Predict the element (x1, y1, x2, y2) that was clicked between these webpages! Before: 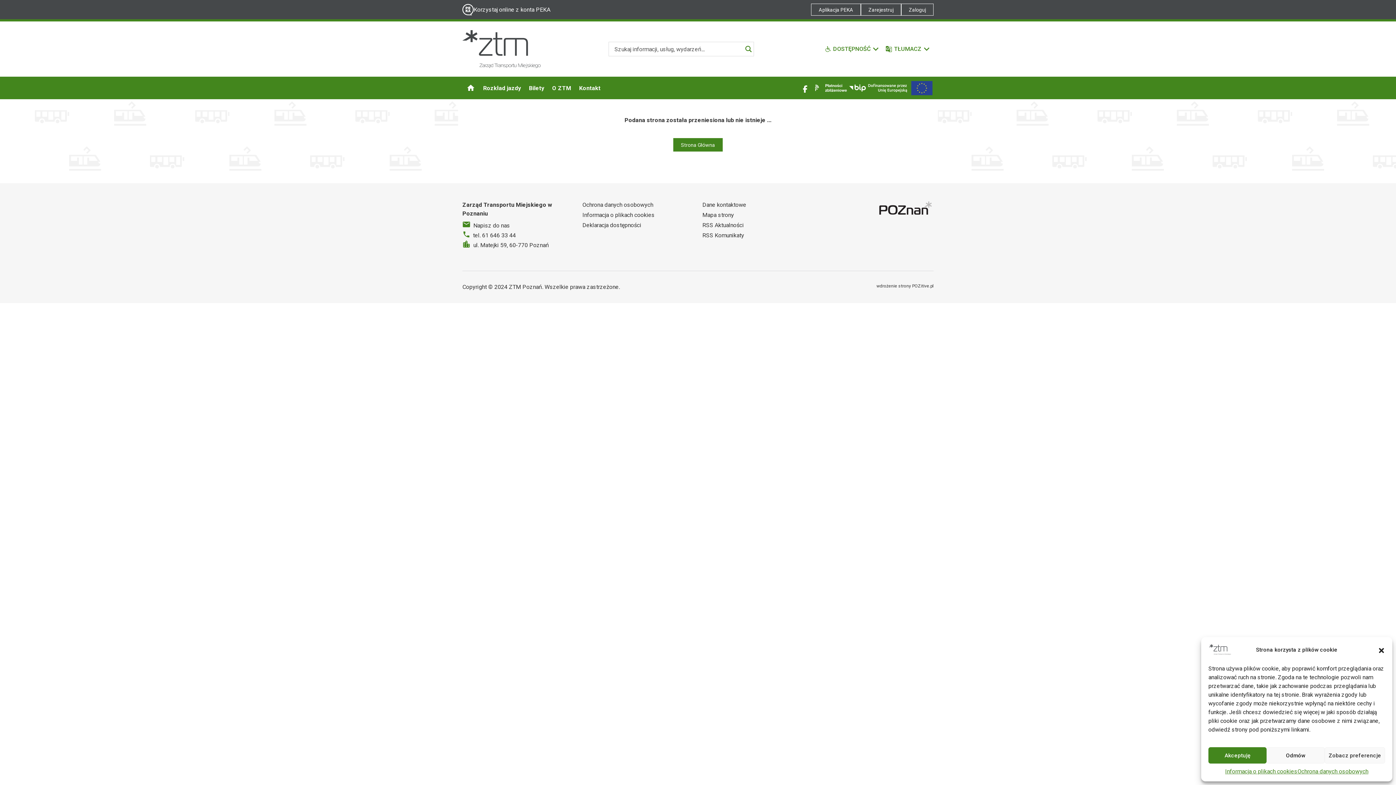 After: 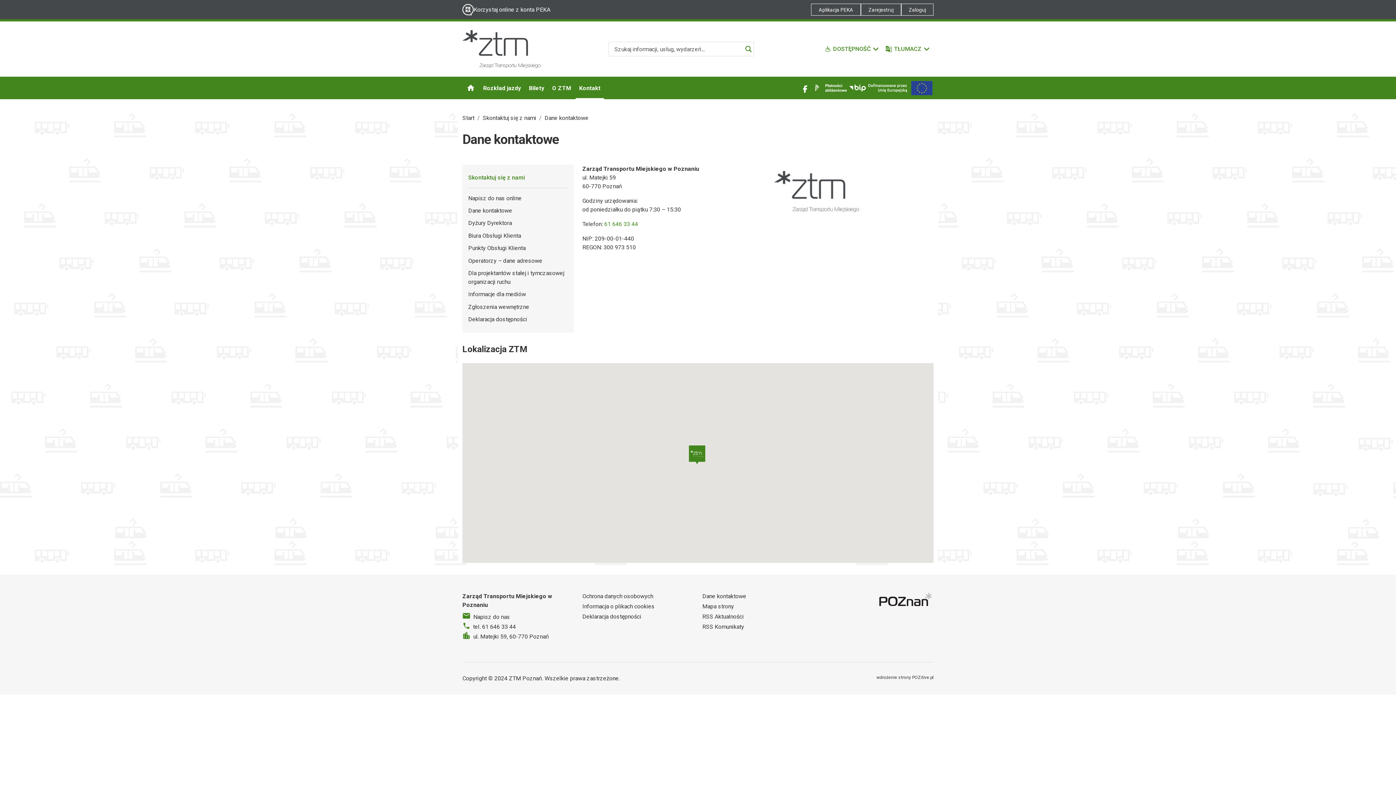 Action: bbox: (702, 201, 746, 208) label: Dane kontaktowe